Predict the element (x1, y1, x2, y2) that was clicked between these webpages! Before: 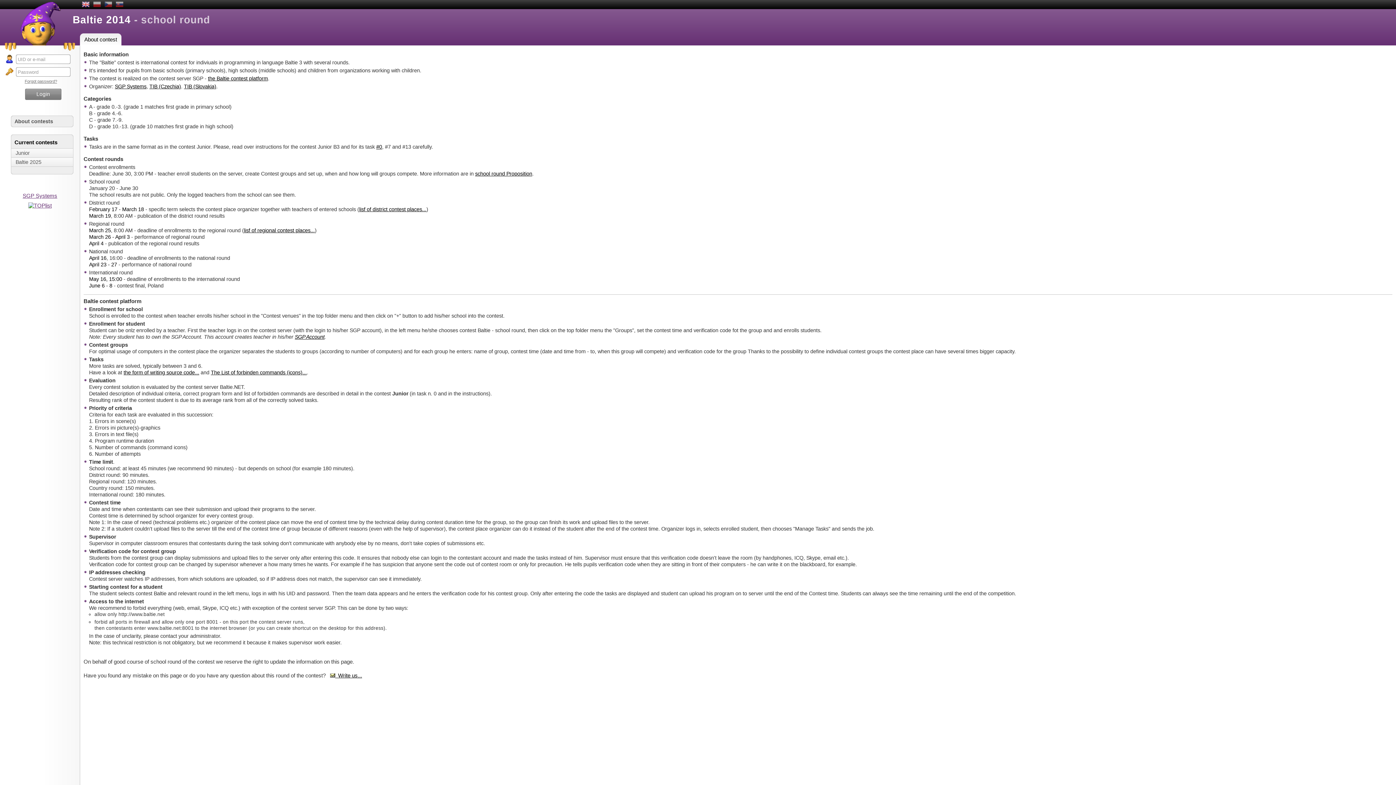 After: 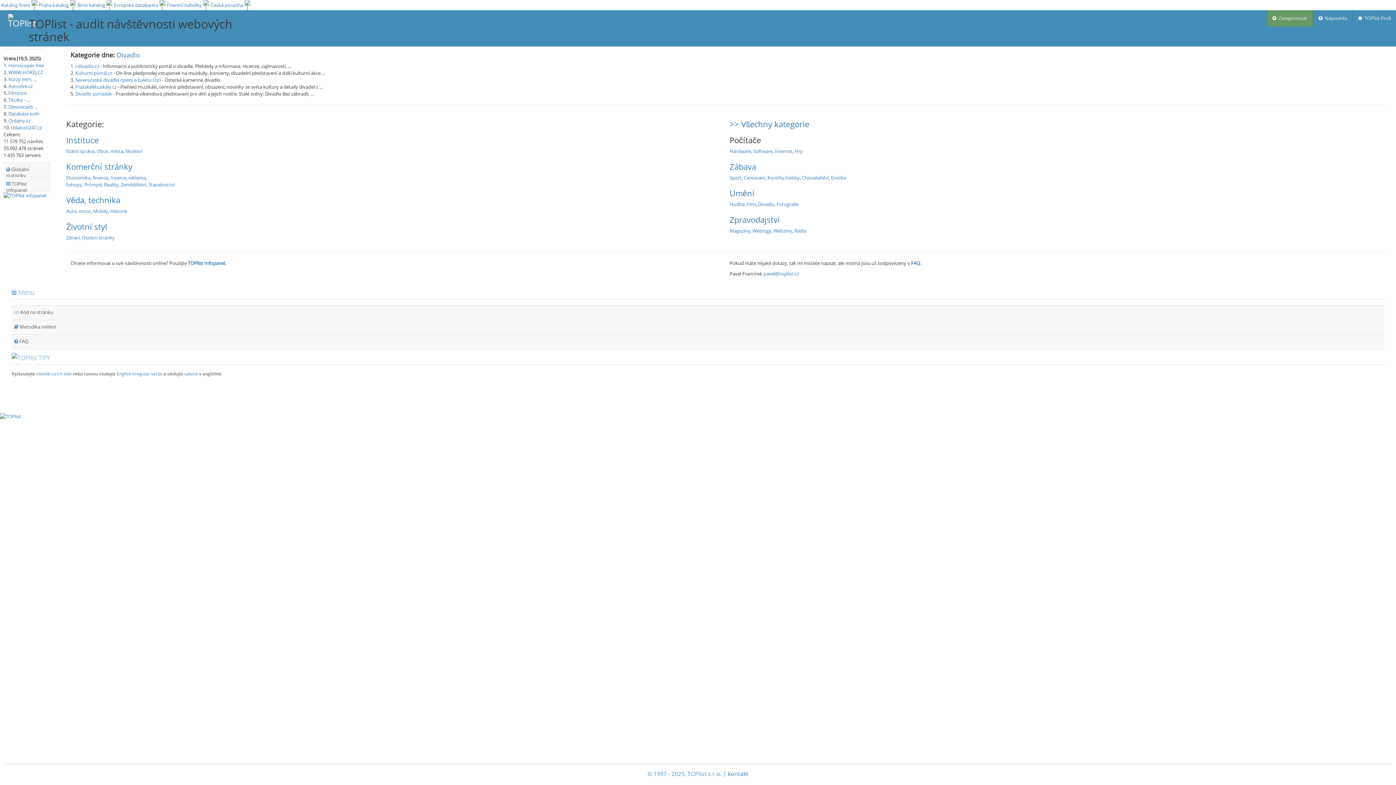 Action: bbox: (28, 202, 51, 208)